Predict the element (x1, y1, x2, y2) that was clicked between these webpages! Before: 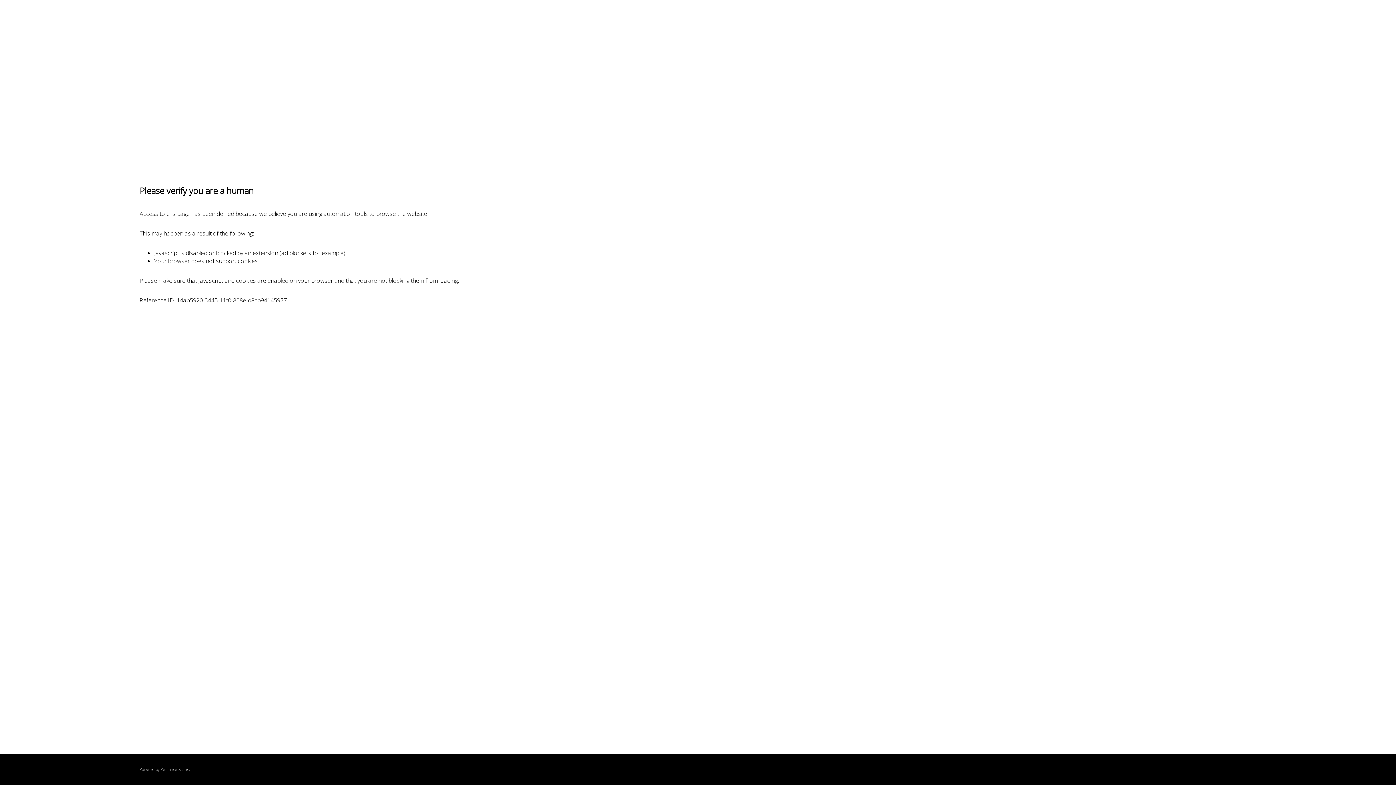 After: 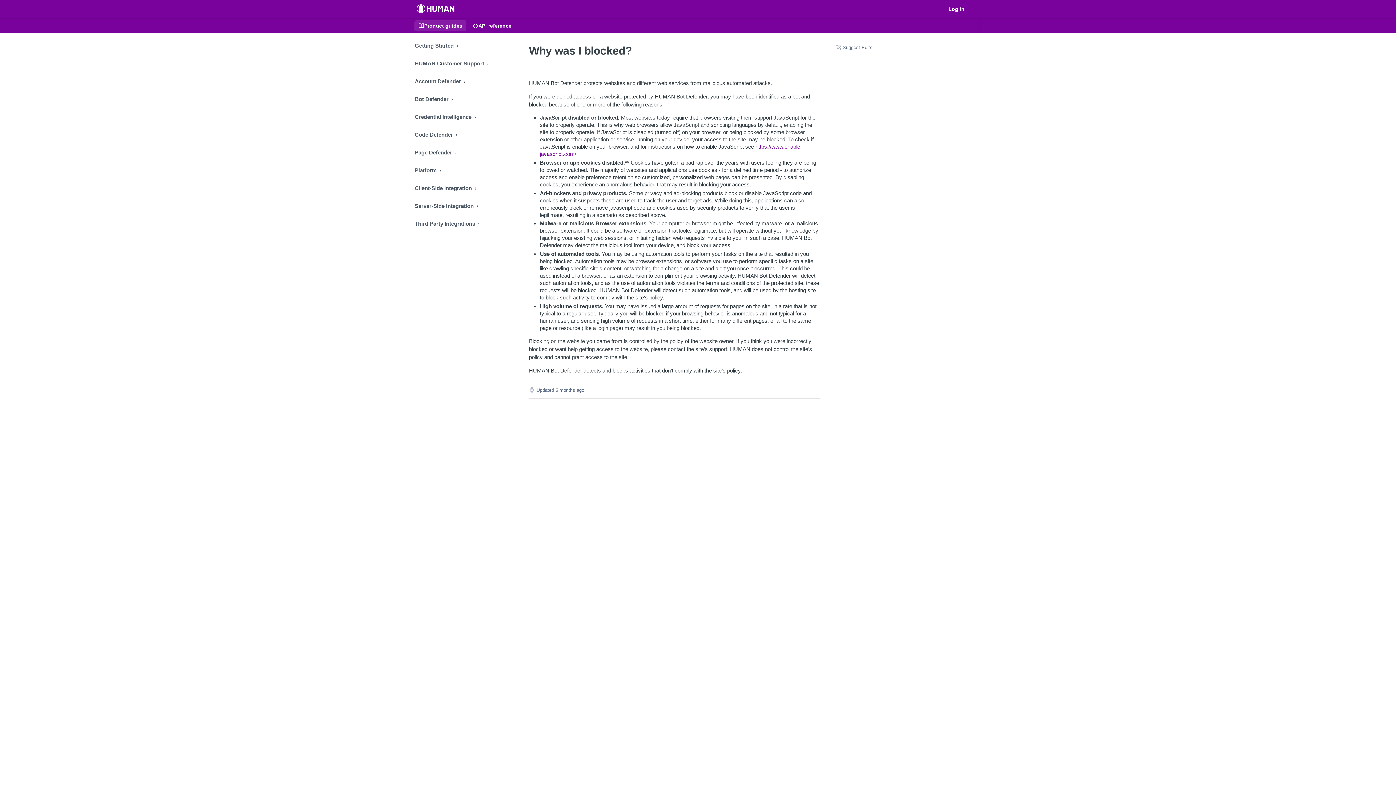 Action: bbox: (160, 767, 180, 772) label: PerimeterX